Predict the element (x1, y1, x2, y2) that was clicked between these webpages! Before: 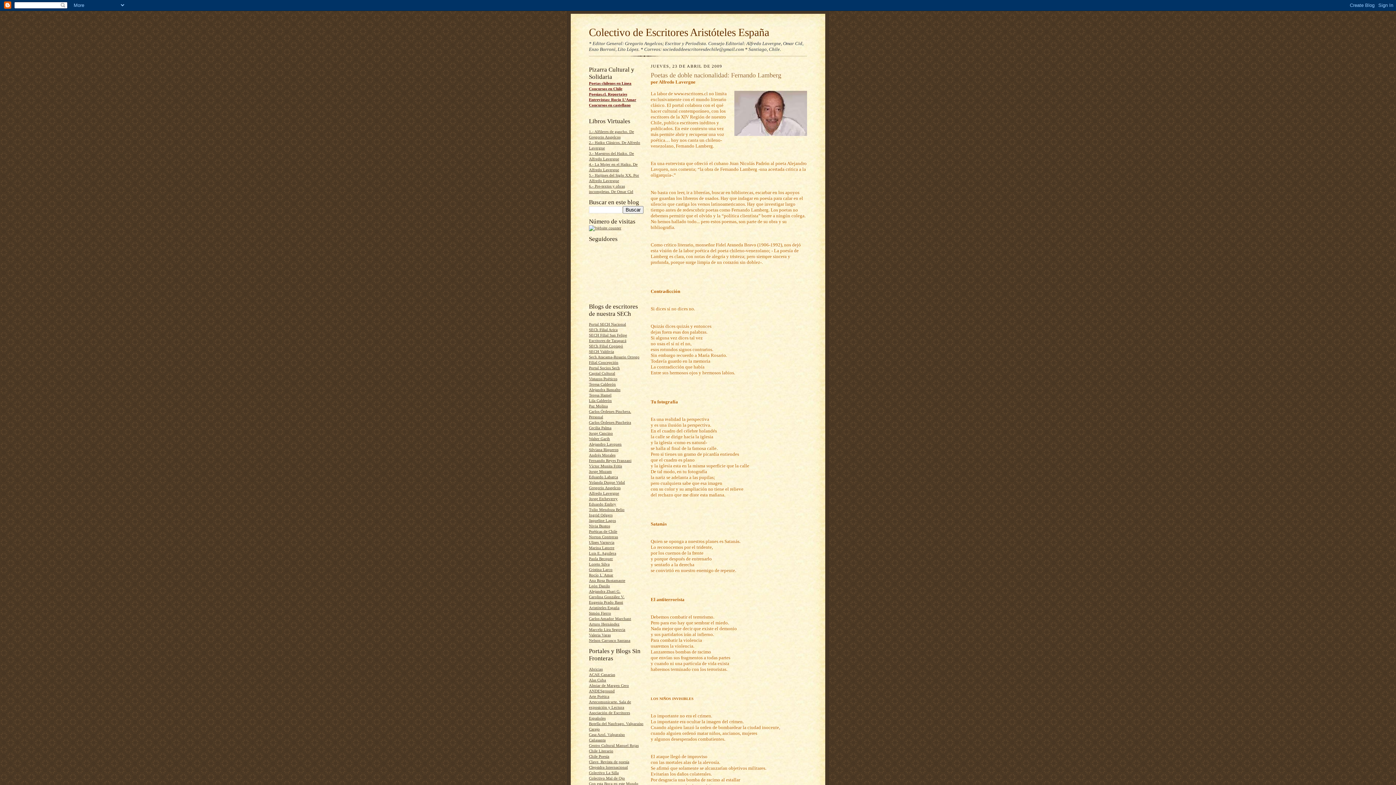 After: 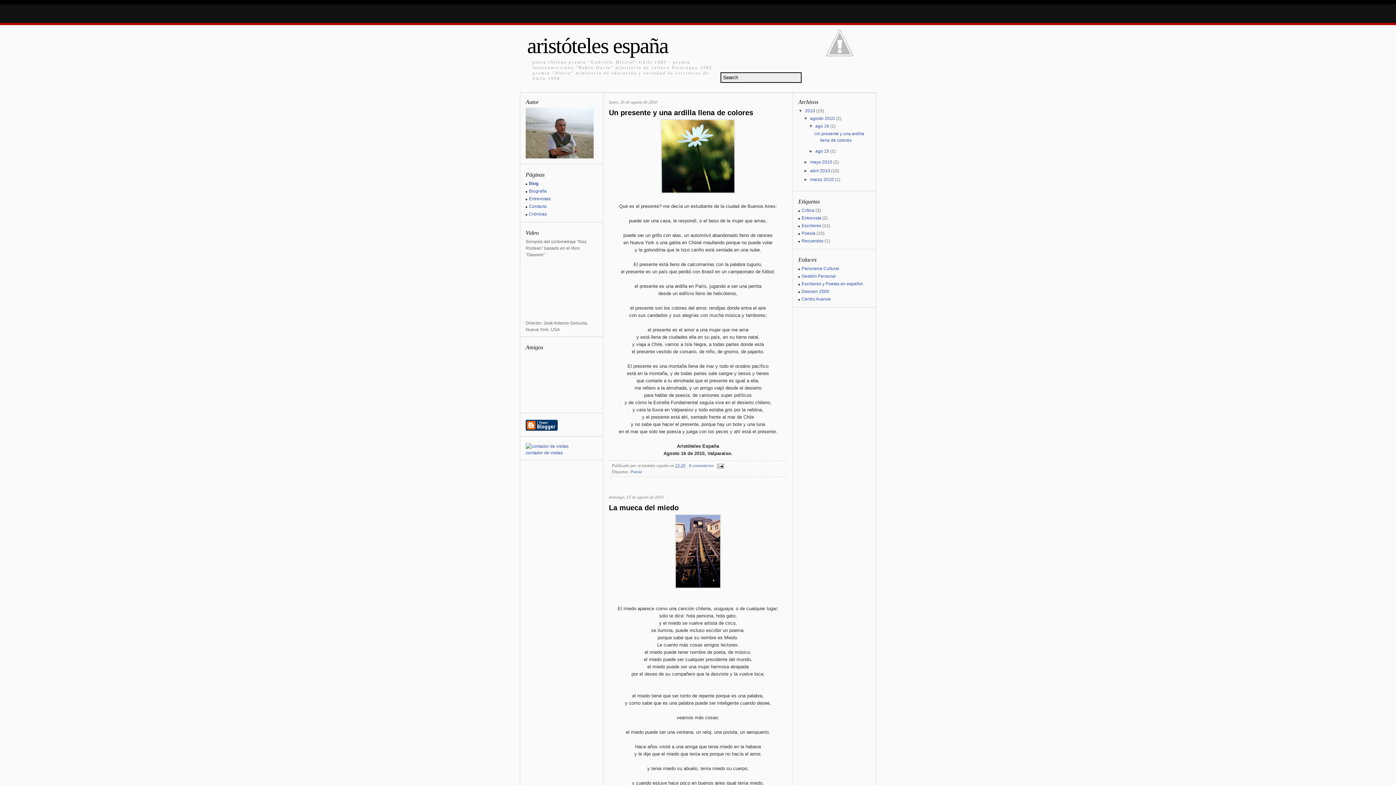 Action: label: Aristóteles España bbox: (589, 605, 619, 610)